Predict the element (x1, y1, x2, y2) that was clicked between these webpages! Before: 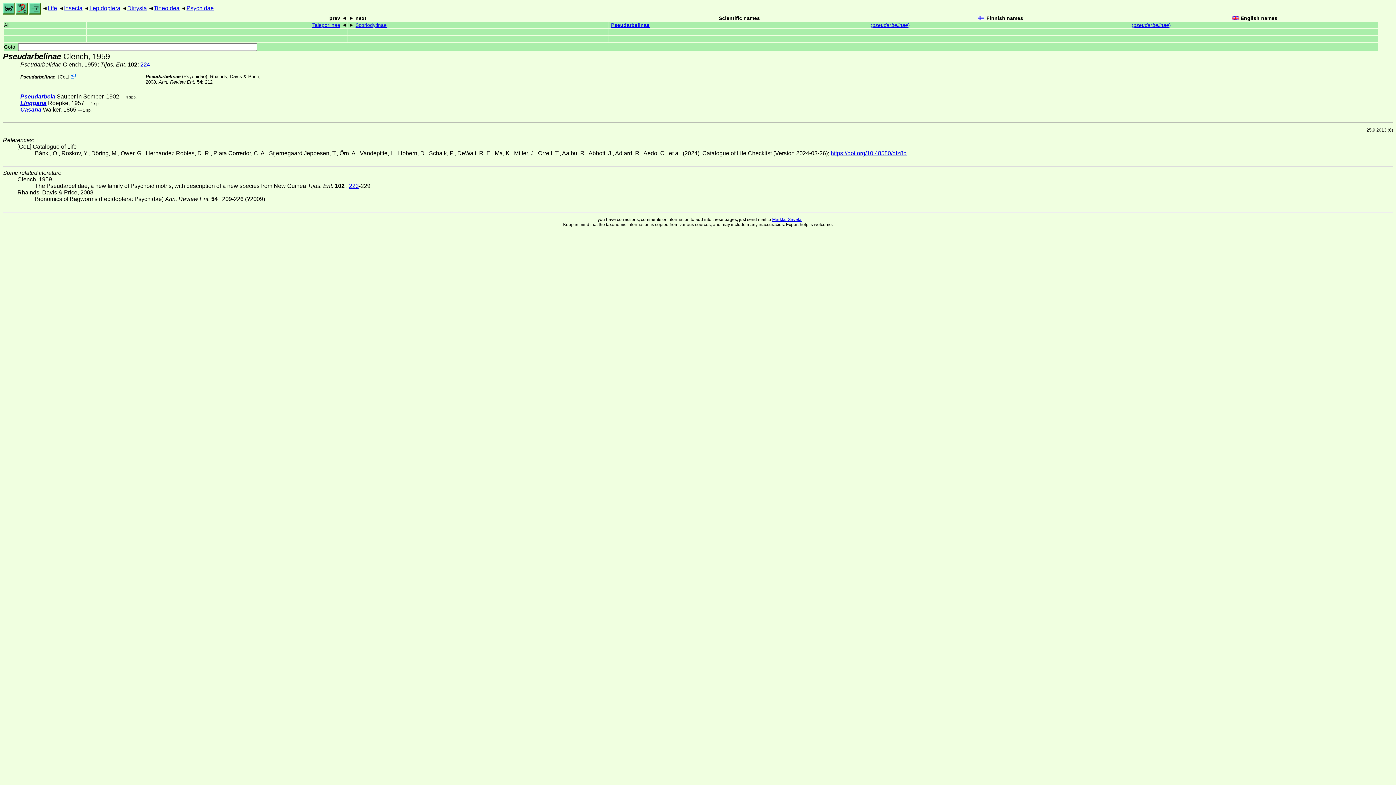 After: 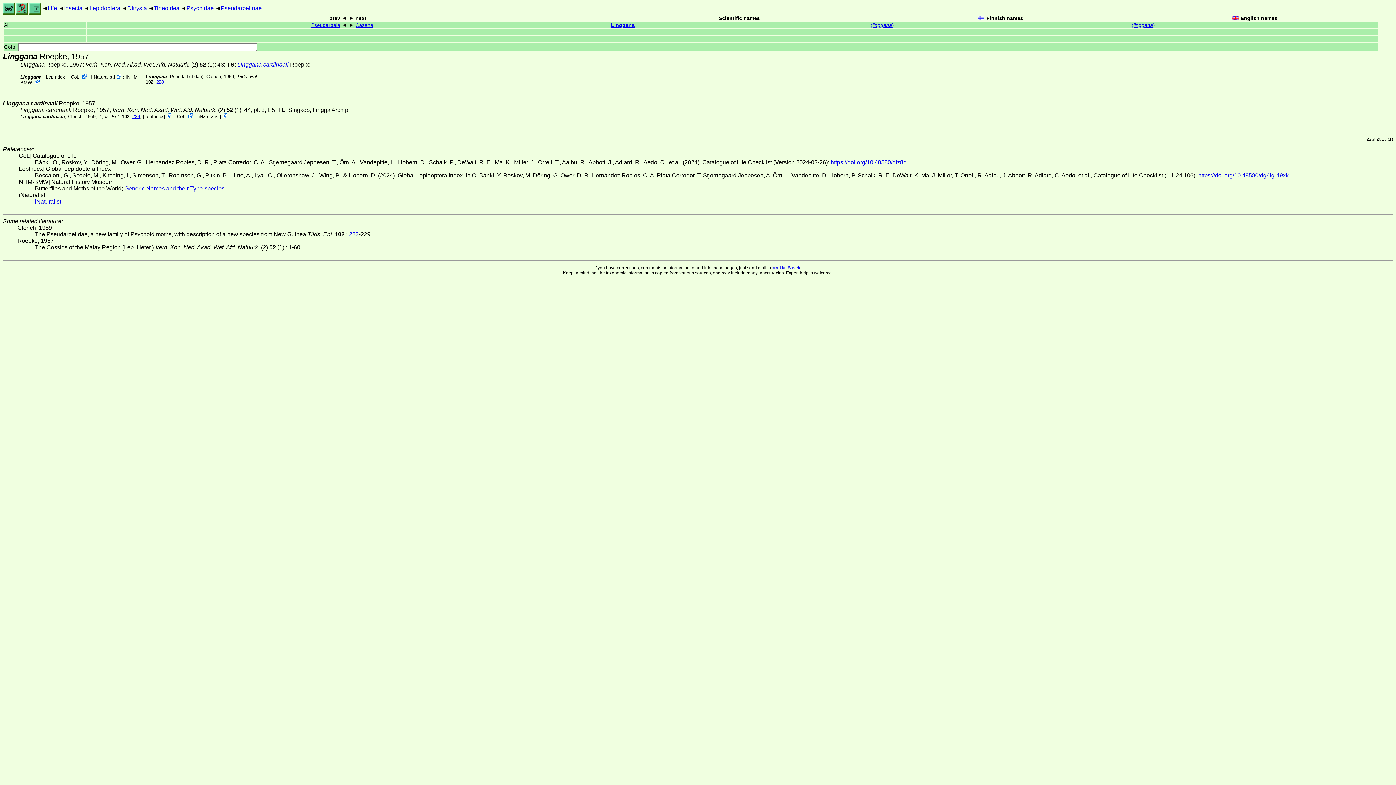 Action: label: Linggana bbox: (20, 100, 46, 106)